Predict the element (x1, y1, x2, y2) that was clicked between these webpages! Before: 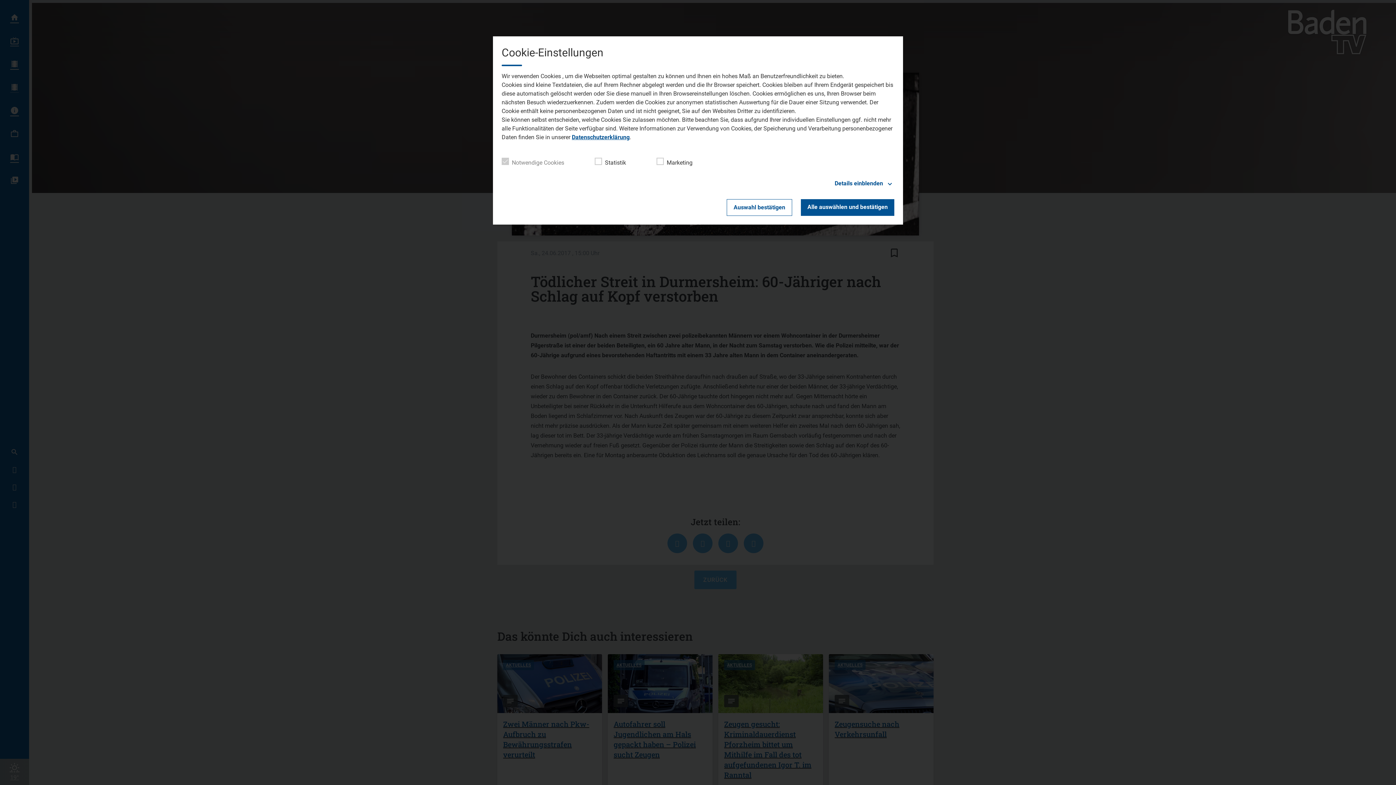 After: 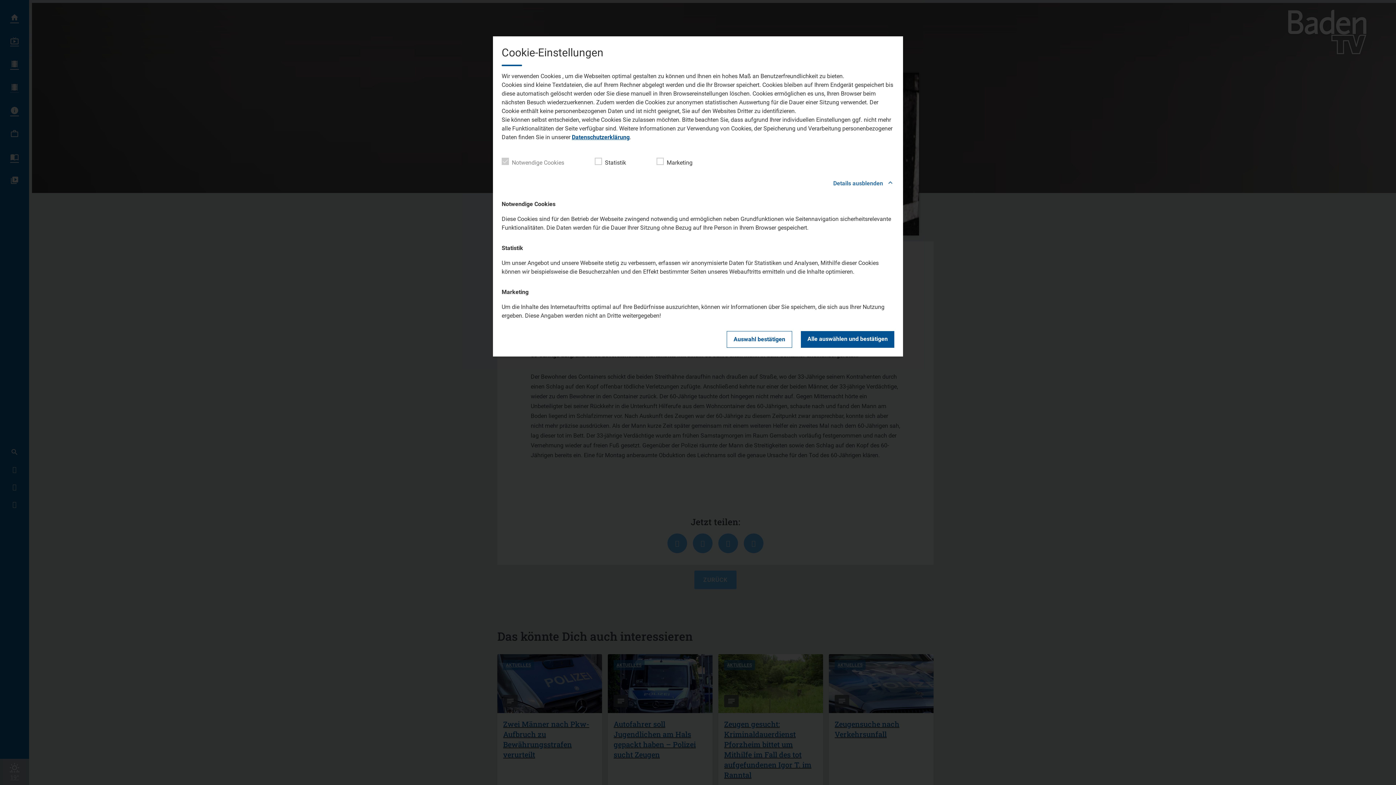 Action: bbox: (501, 178, 894, 188) label: Details einblenden